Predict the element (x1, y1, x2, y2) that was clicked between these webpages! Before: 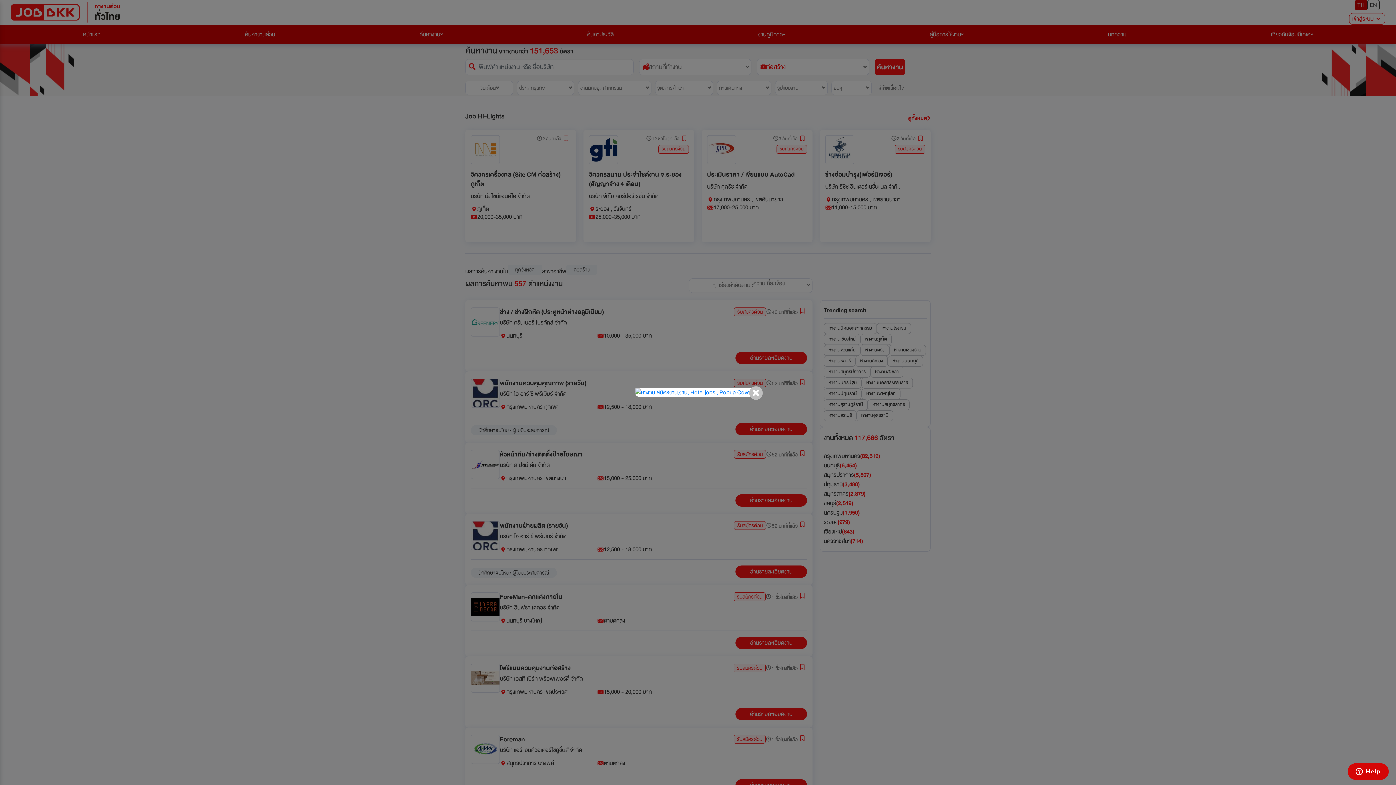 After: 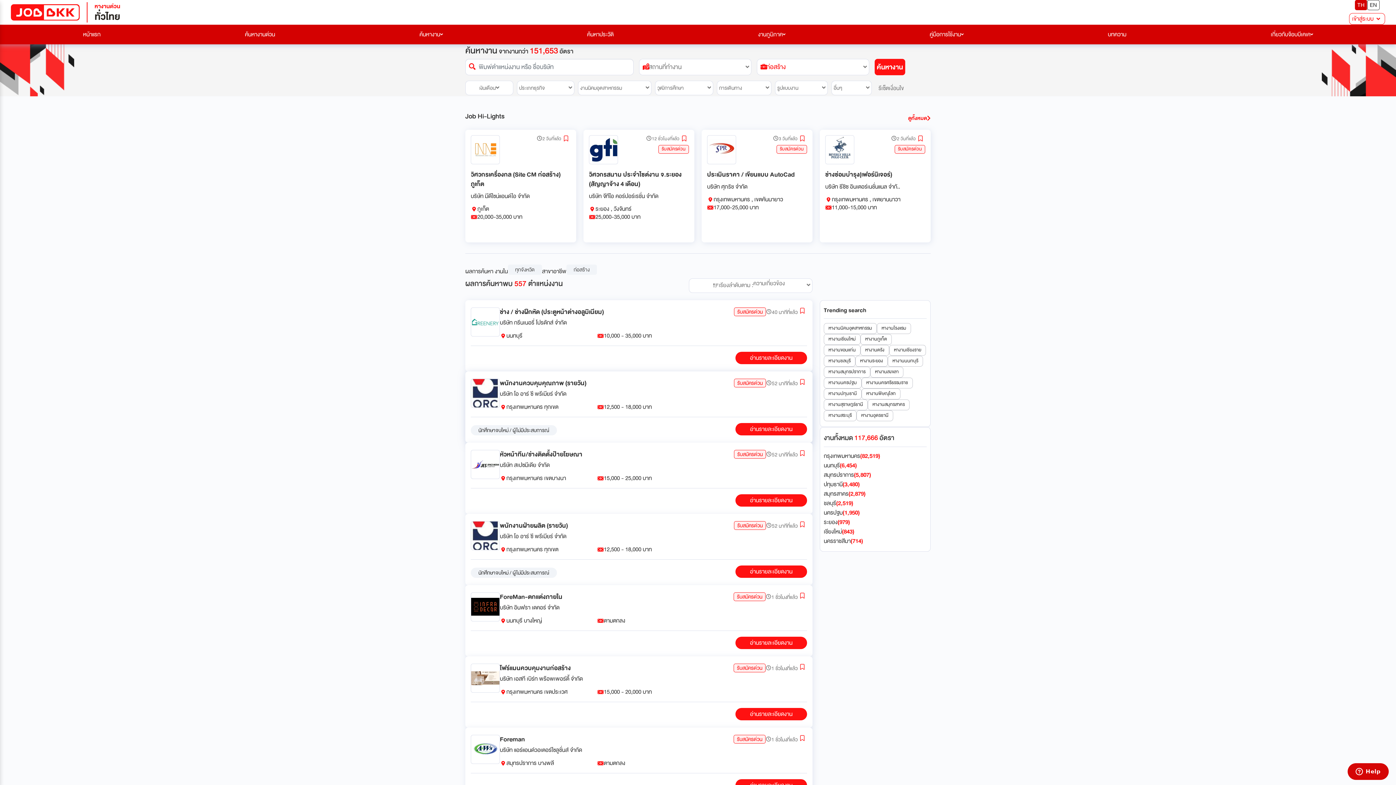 Action: label: Close bbox: (749, 386, 762, 400)